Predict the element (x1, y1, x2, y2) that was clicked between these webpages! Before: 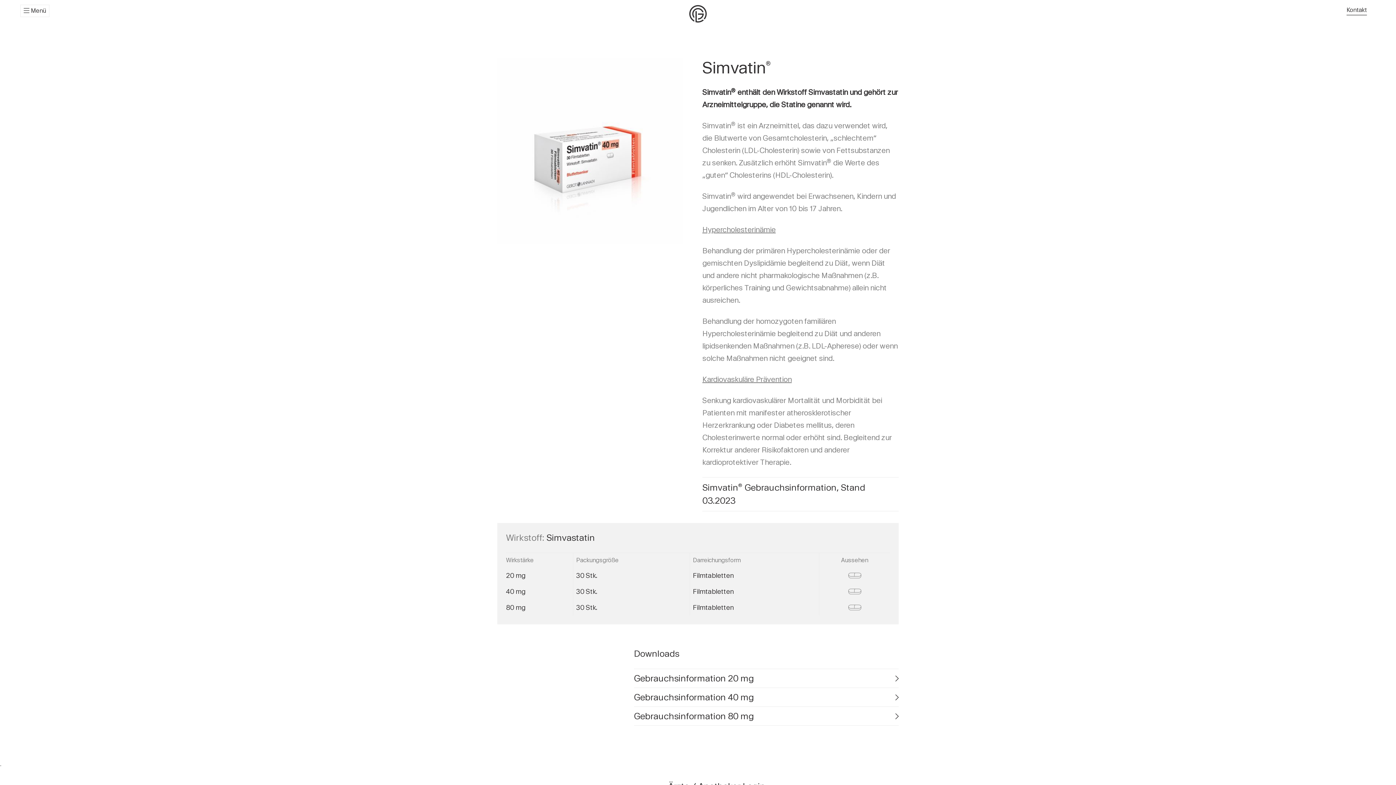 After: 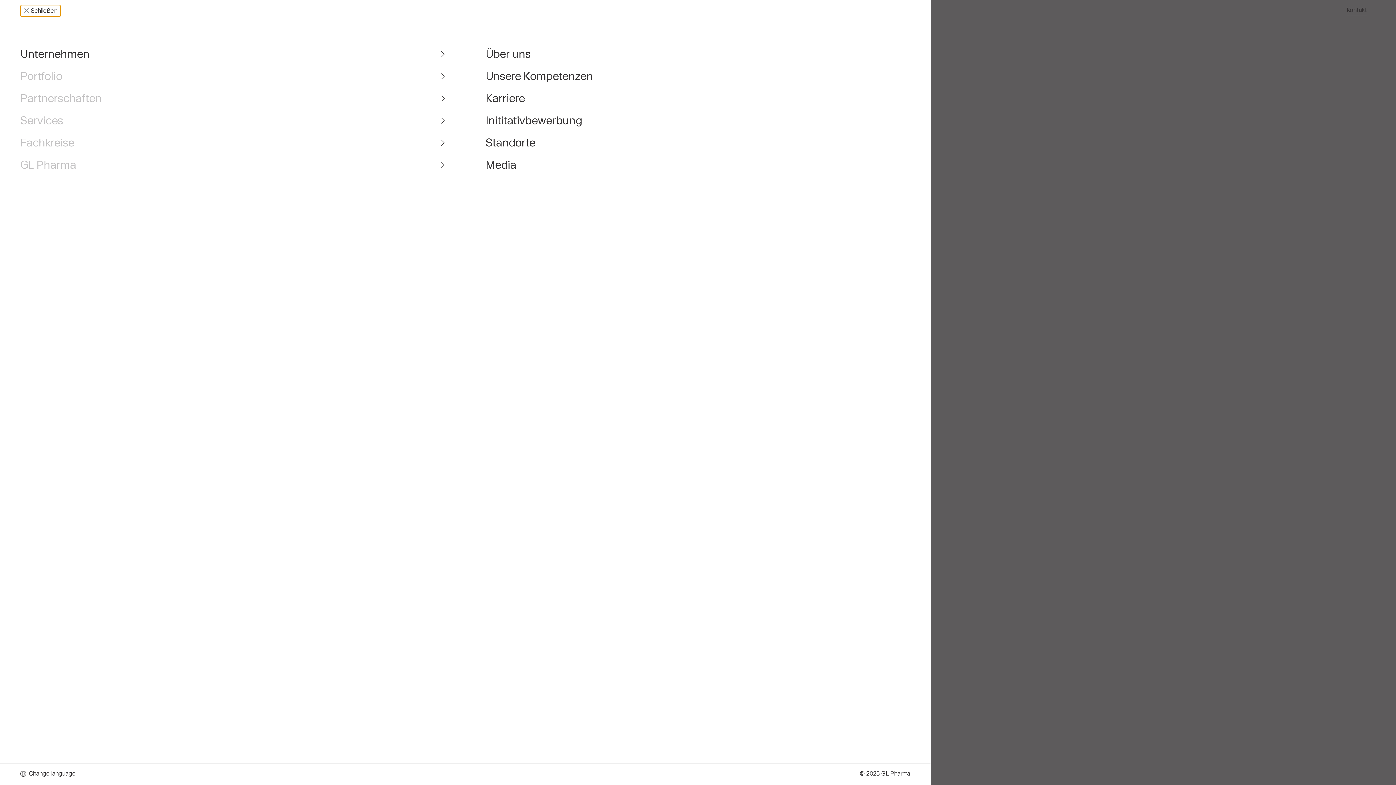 Action: bbox: (20, 4, 49, 17) label: Menü